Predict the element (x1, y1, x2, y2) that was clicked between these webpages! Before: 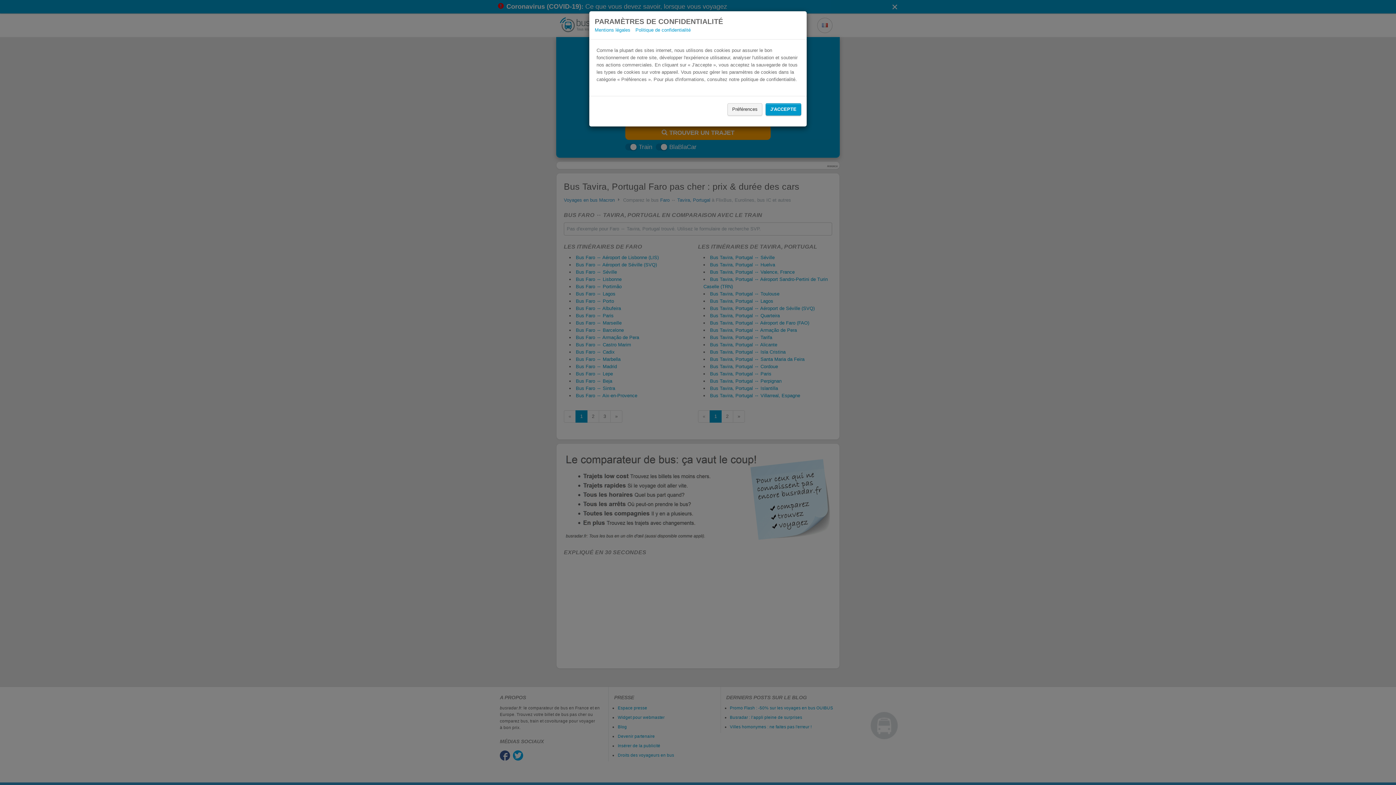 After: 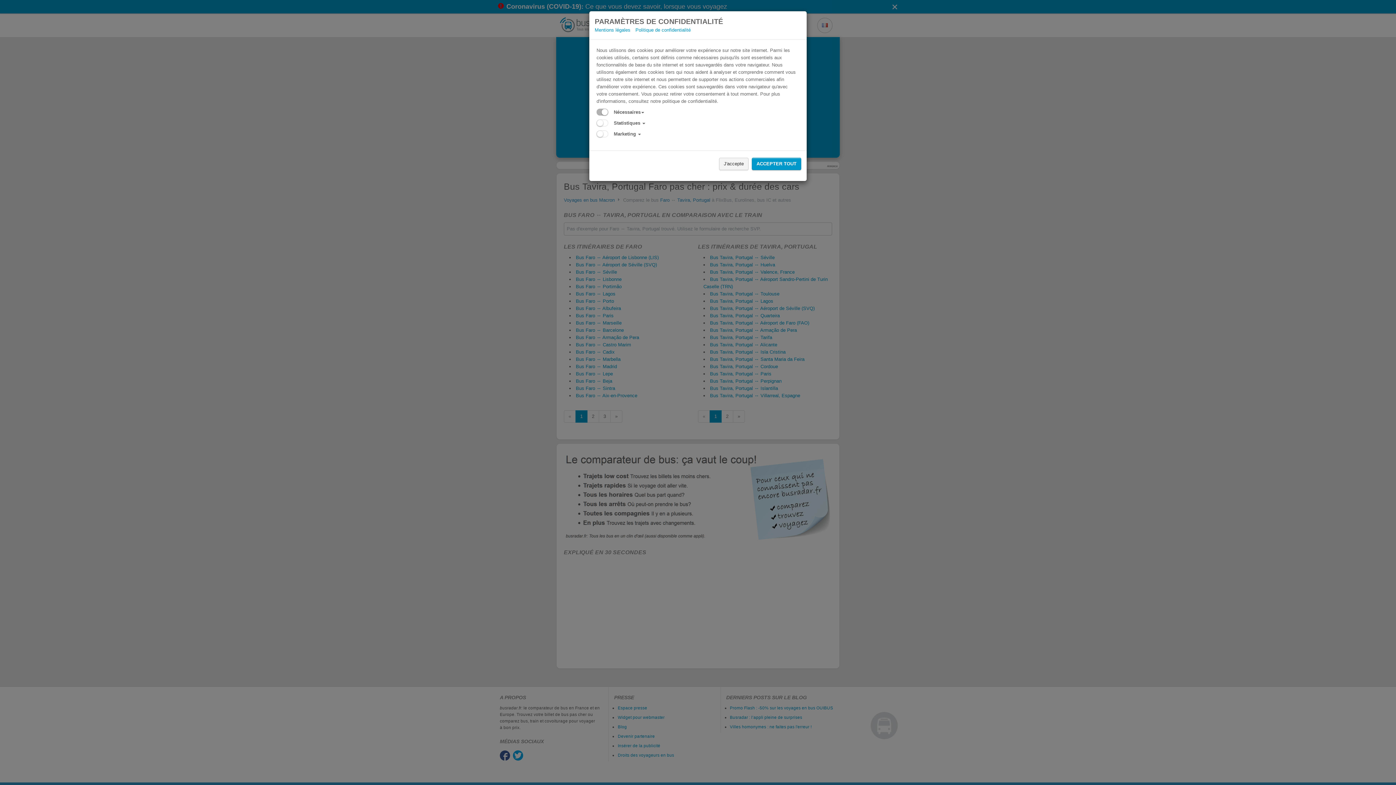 Action: label: Préférences bbox: (727, 103, 762, 115)